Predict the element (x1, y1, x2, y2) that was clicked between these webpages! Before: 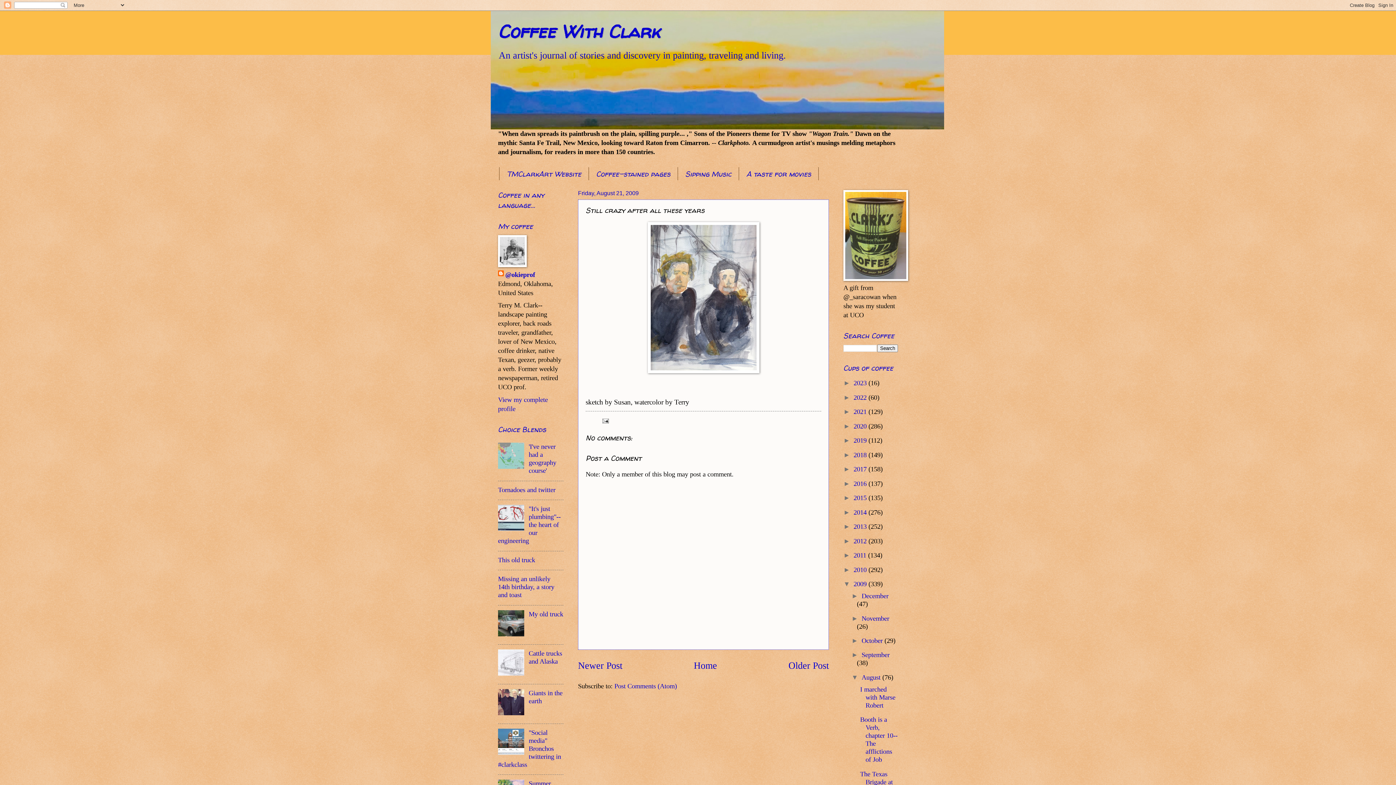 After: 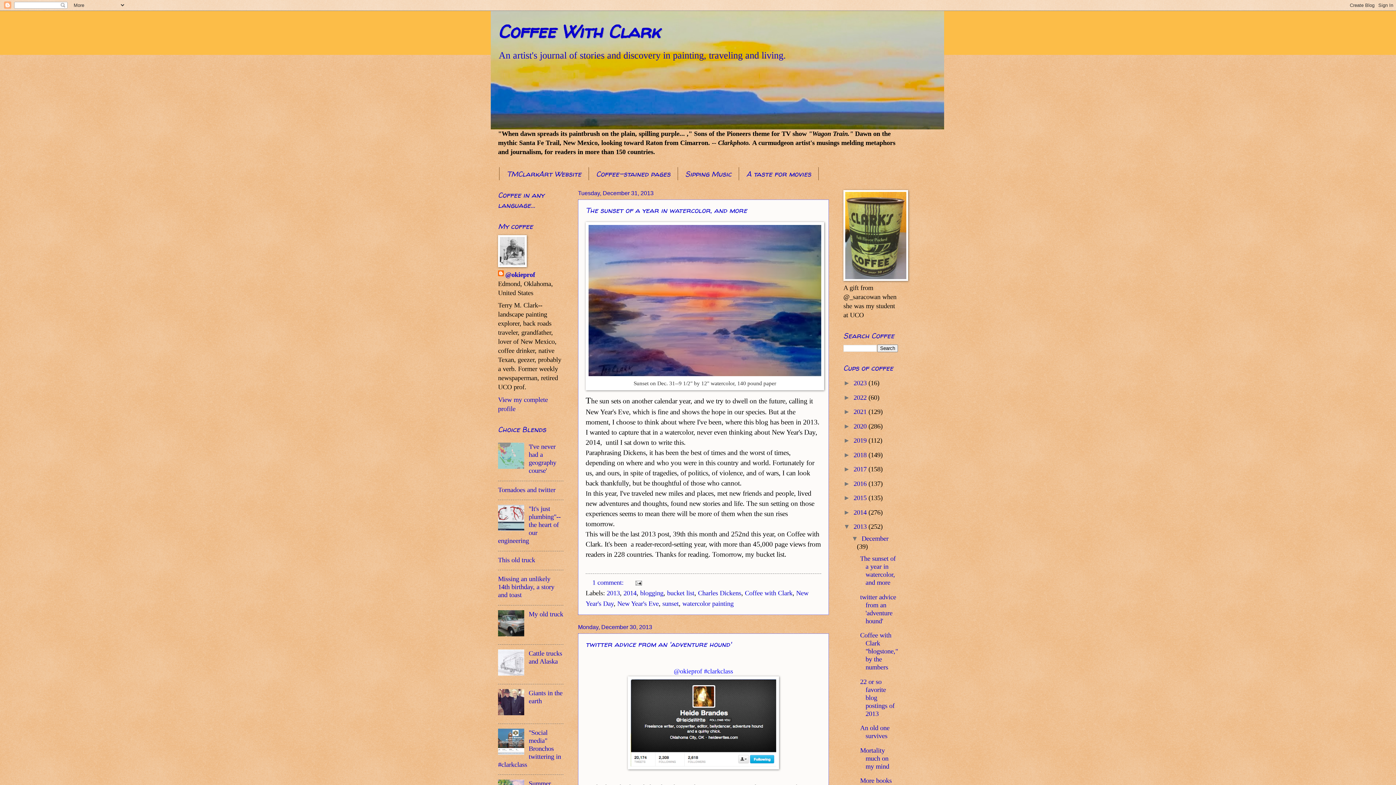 Action: bbox: (853, 523, 868, 530) label: 2013 